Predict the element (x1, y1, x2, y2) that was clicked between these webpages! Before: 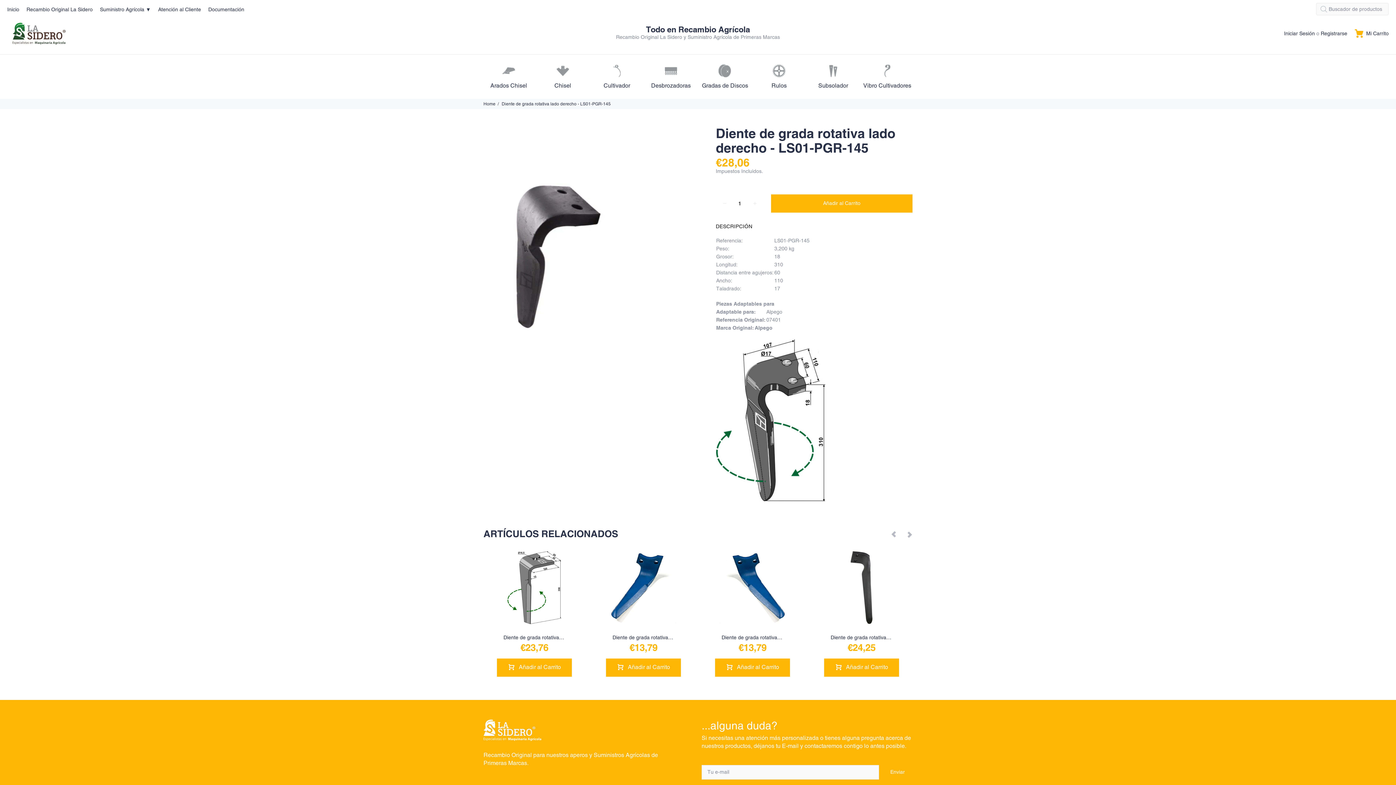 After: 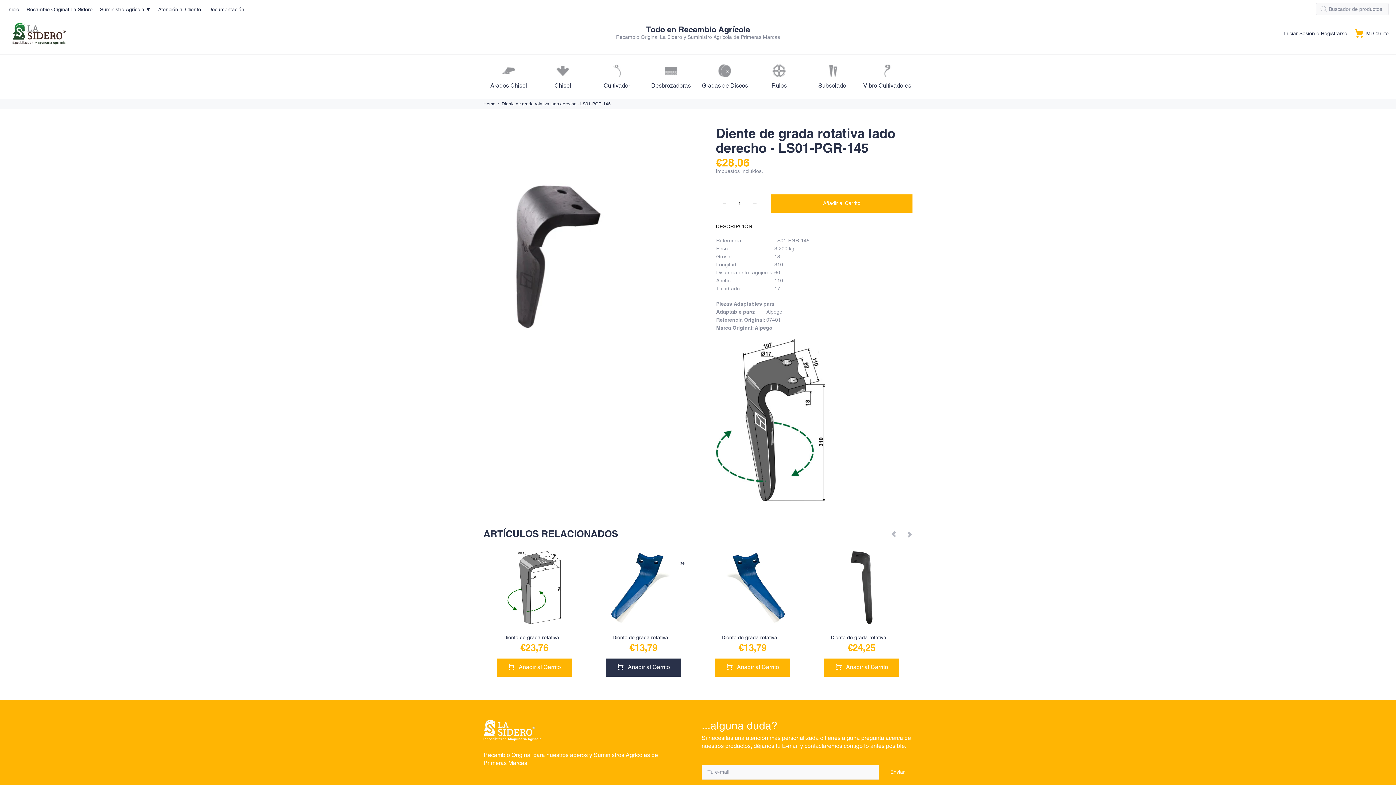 Action: bbox: (606, 658, 681, 677) label:  Añadir al Carrito